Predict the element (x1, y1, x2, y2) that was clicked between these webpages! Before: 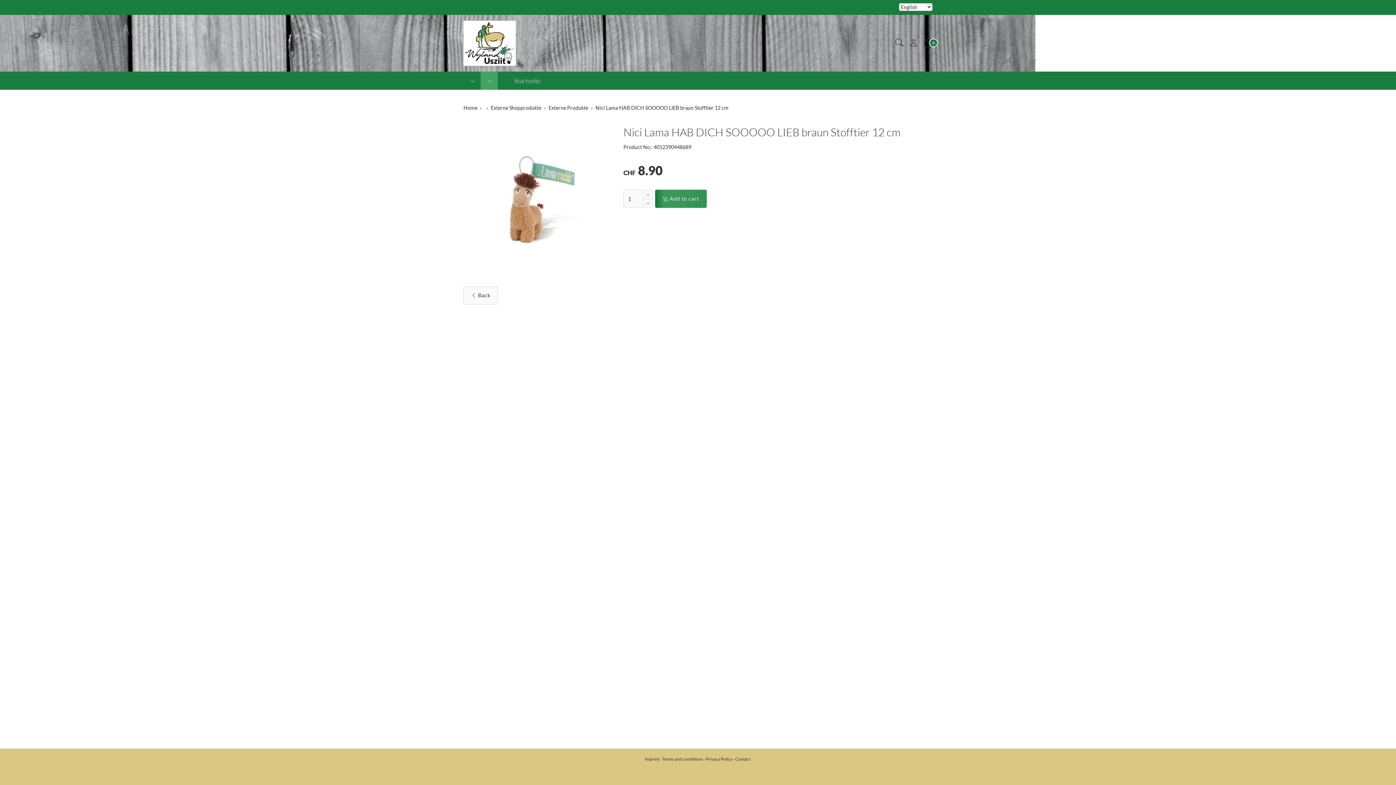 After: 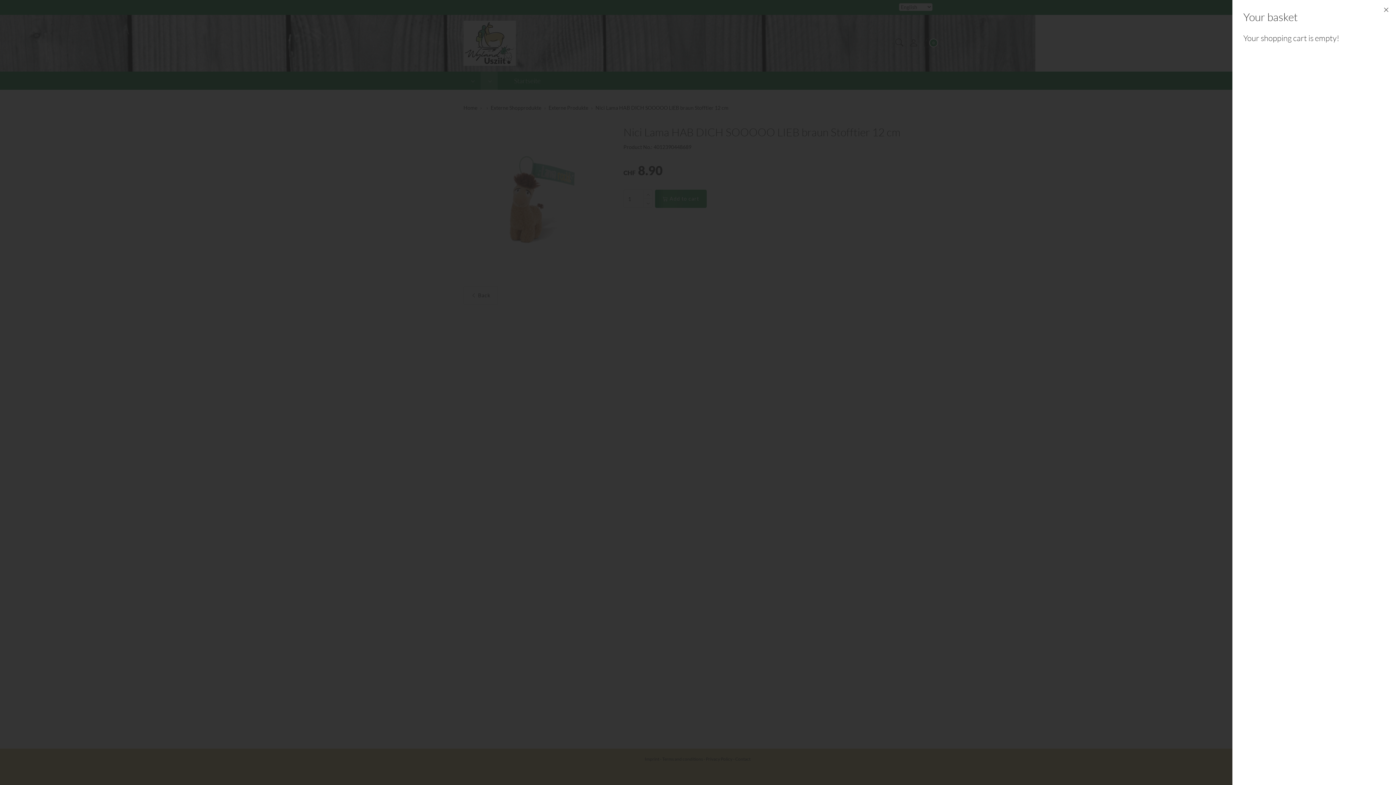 Action: bbox: (924, 40, 932, 47) label: 0